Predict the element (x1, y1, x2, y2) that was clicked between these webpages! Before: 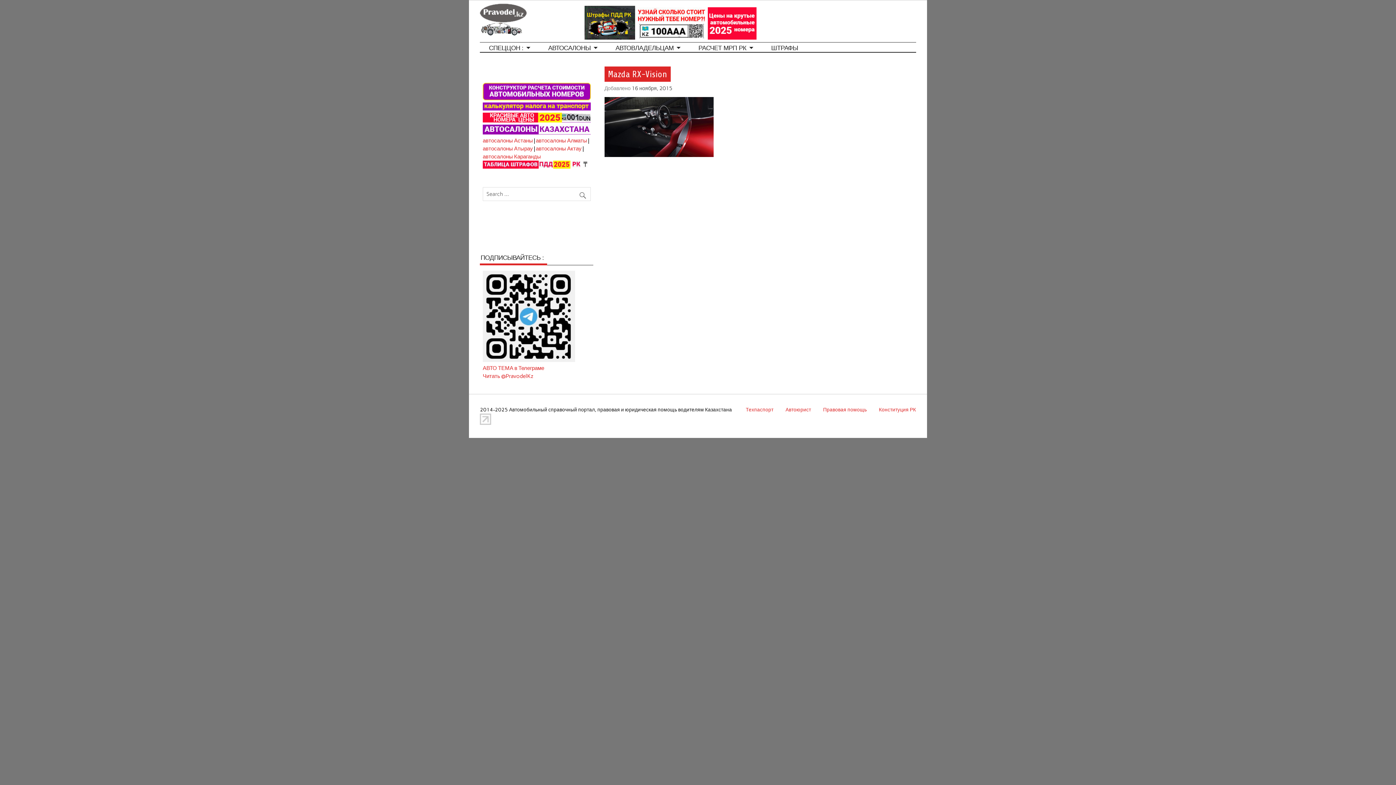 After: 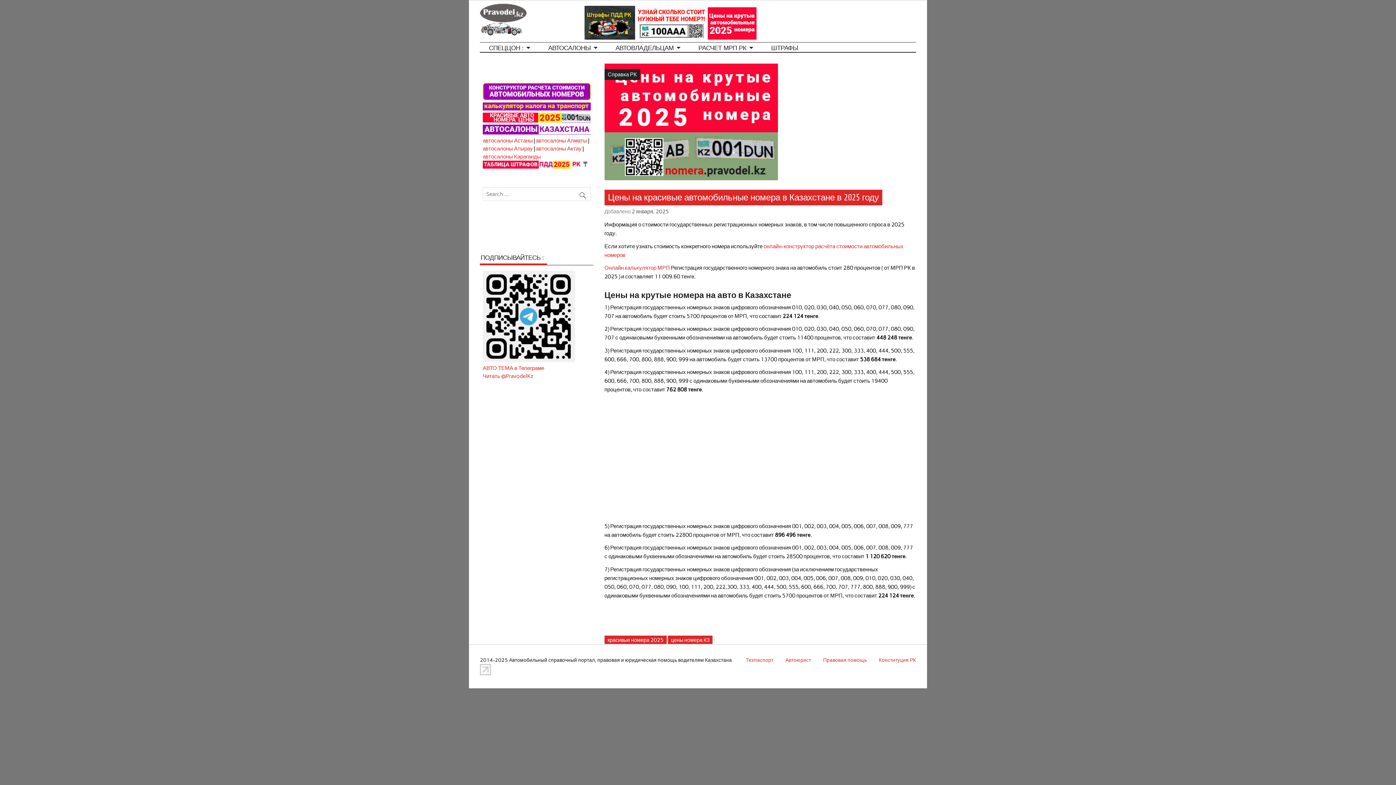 Action: bbox: (707, 34, 756, 41)